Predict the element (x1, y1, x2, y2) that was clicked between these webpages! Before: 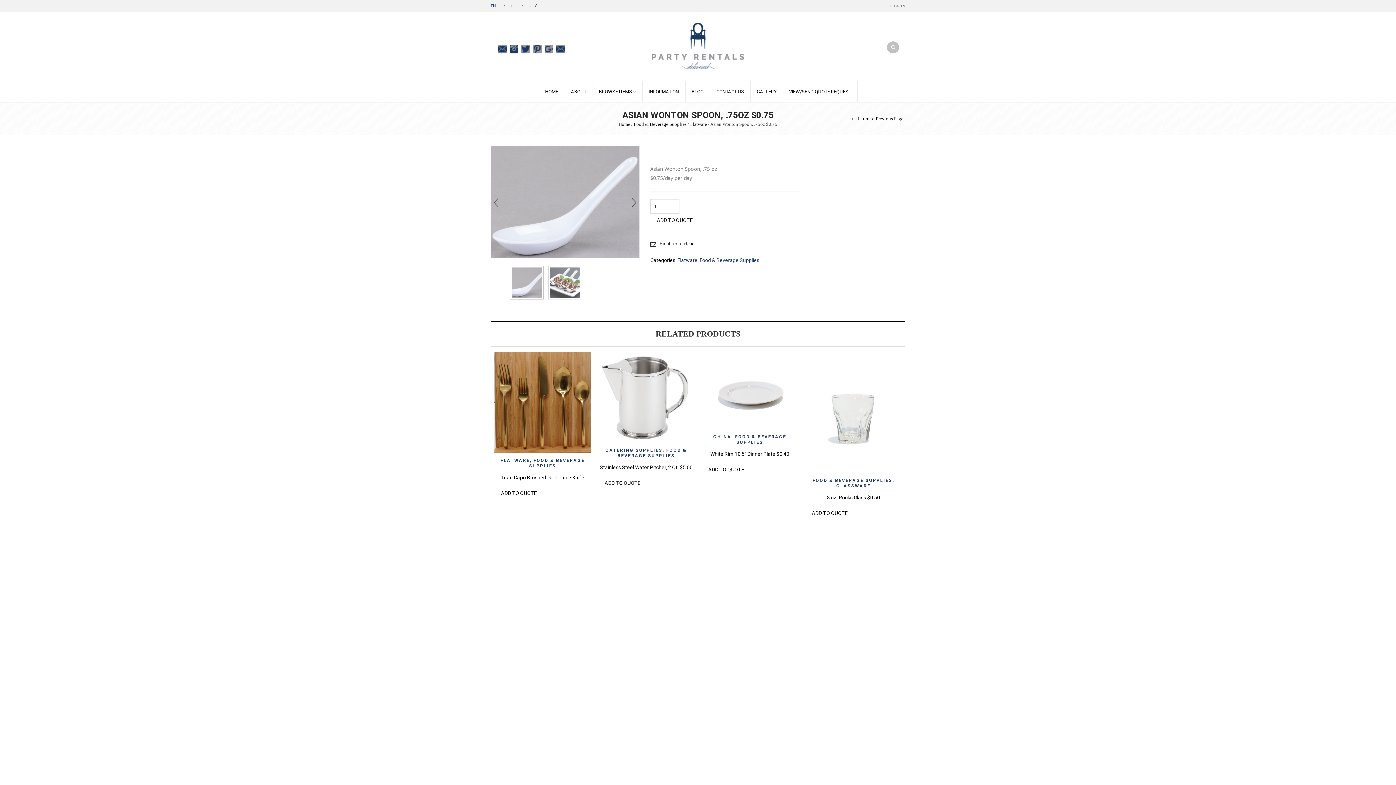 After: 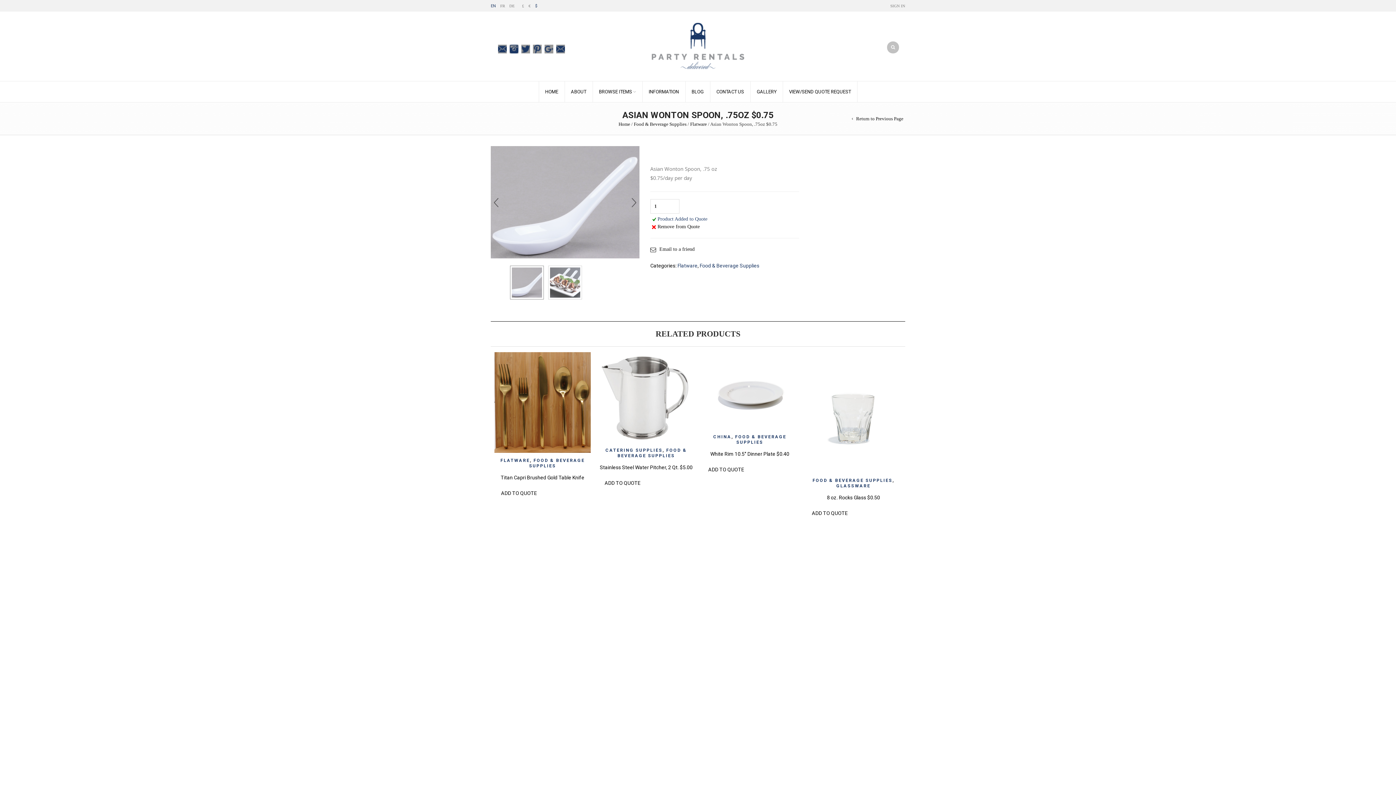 Action: bbox: (650, 215, 699, 225) label: ADD TO QUOTE